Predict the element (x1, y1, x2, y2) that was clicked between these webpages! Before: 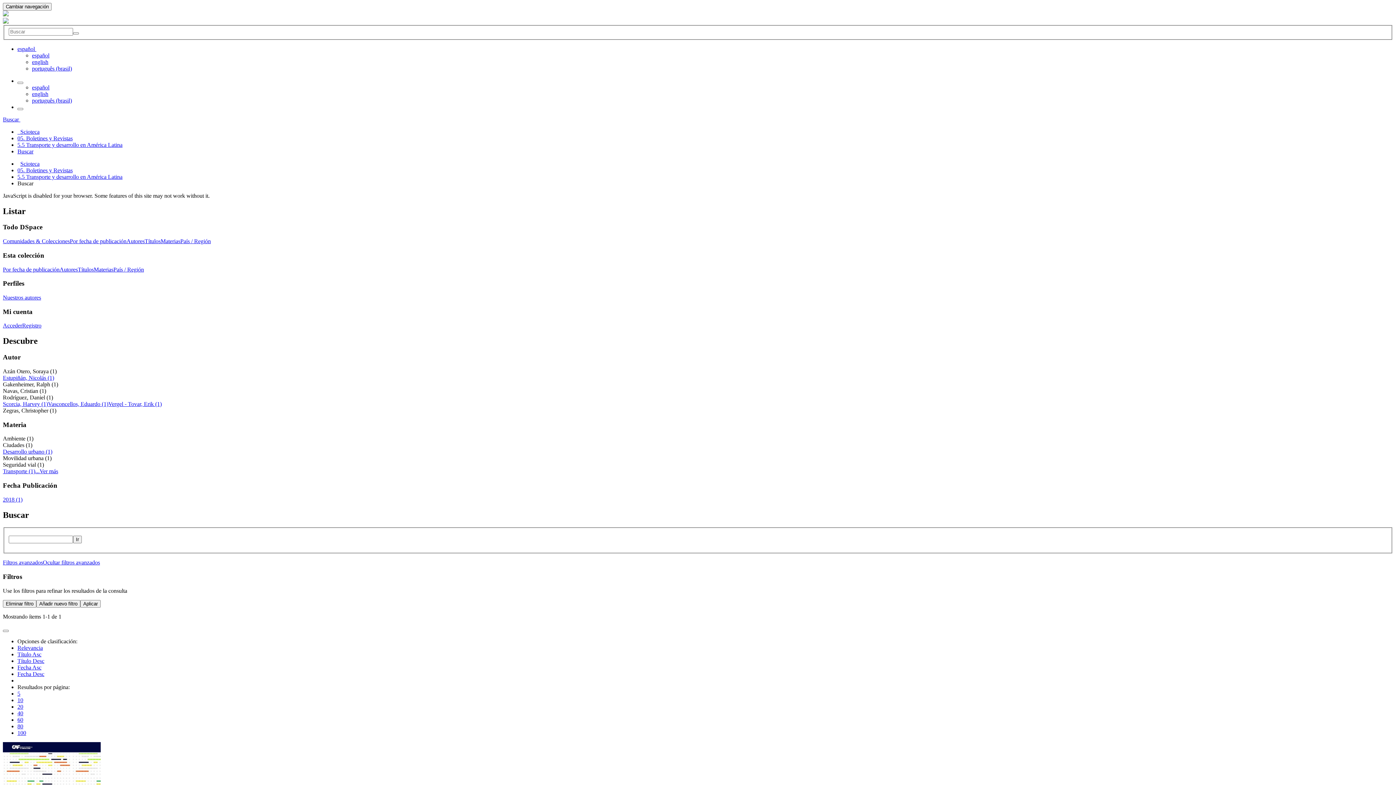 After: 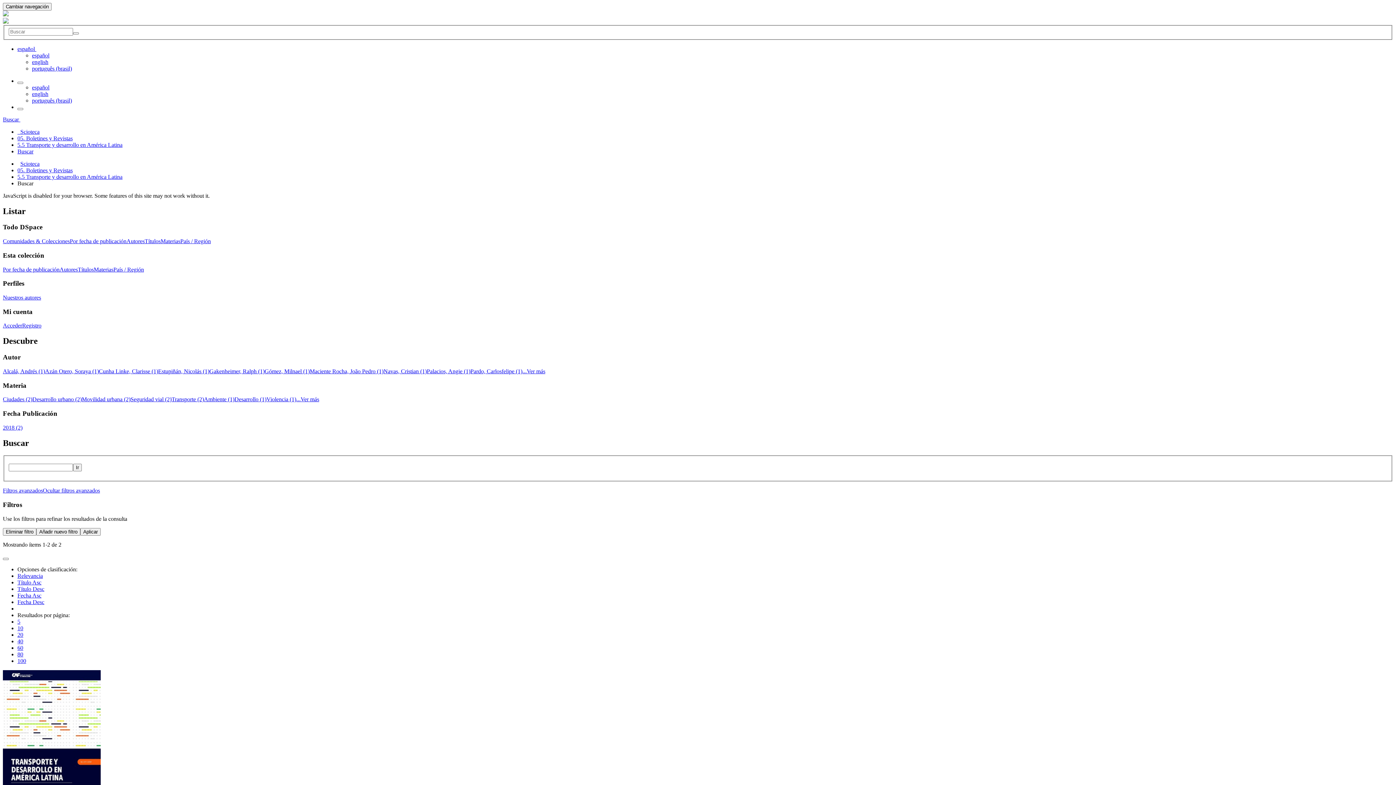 Action: bbox: (36, 600, 80, 607) label: Añadir nuevo filtro